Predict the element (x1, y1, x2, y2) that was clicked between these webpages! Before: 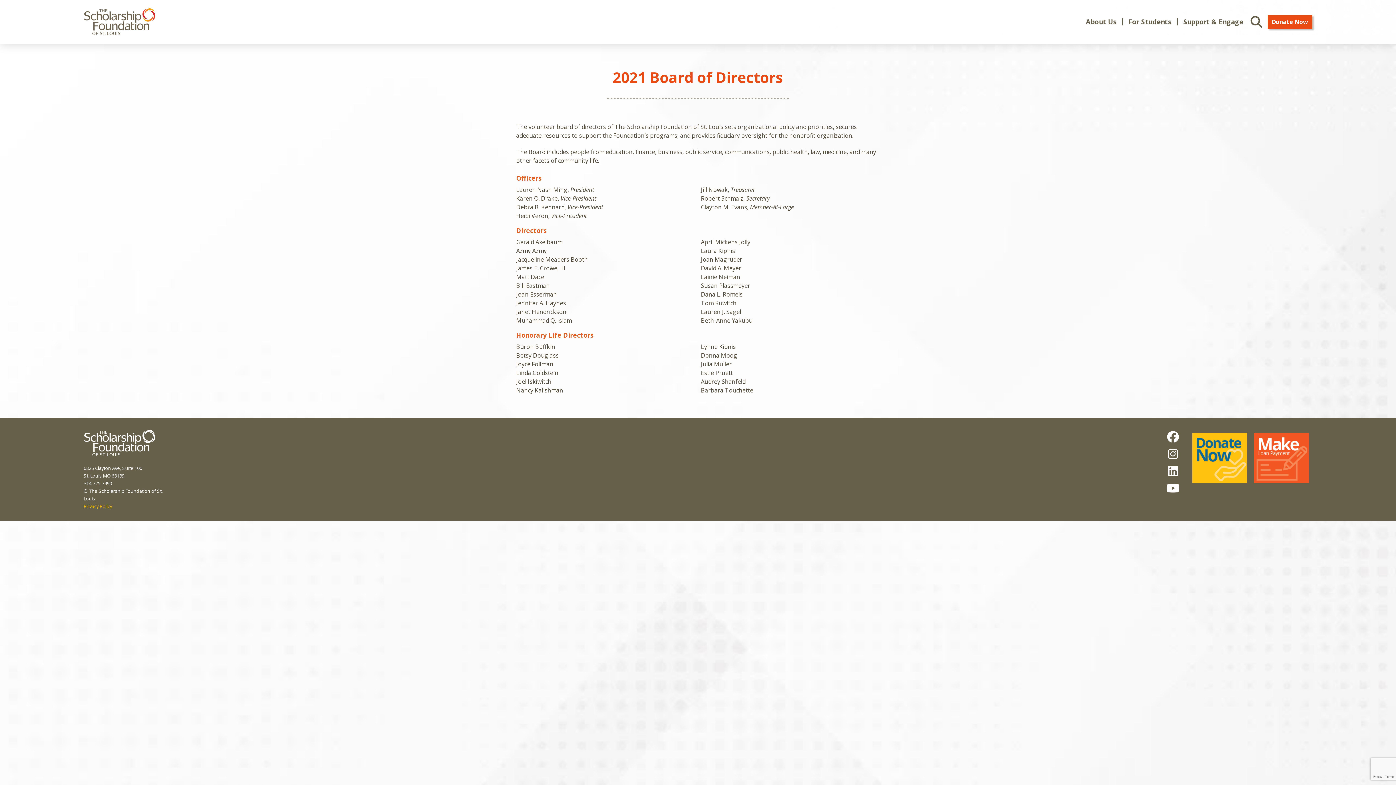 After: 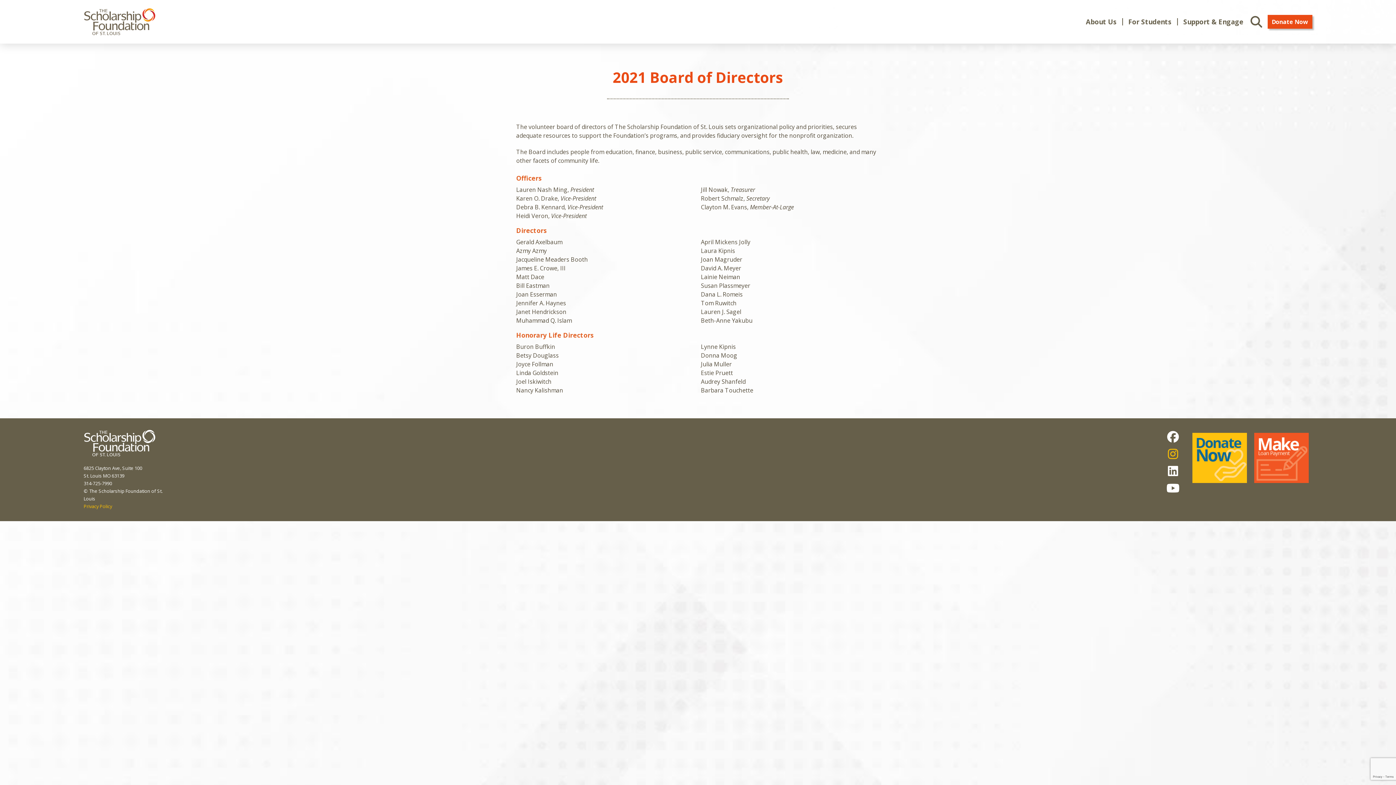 Action: bbox: (1166, 446, 1180, 461)